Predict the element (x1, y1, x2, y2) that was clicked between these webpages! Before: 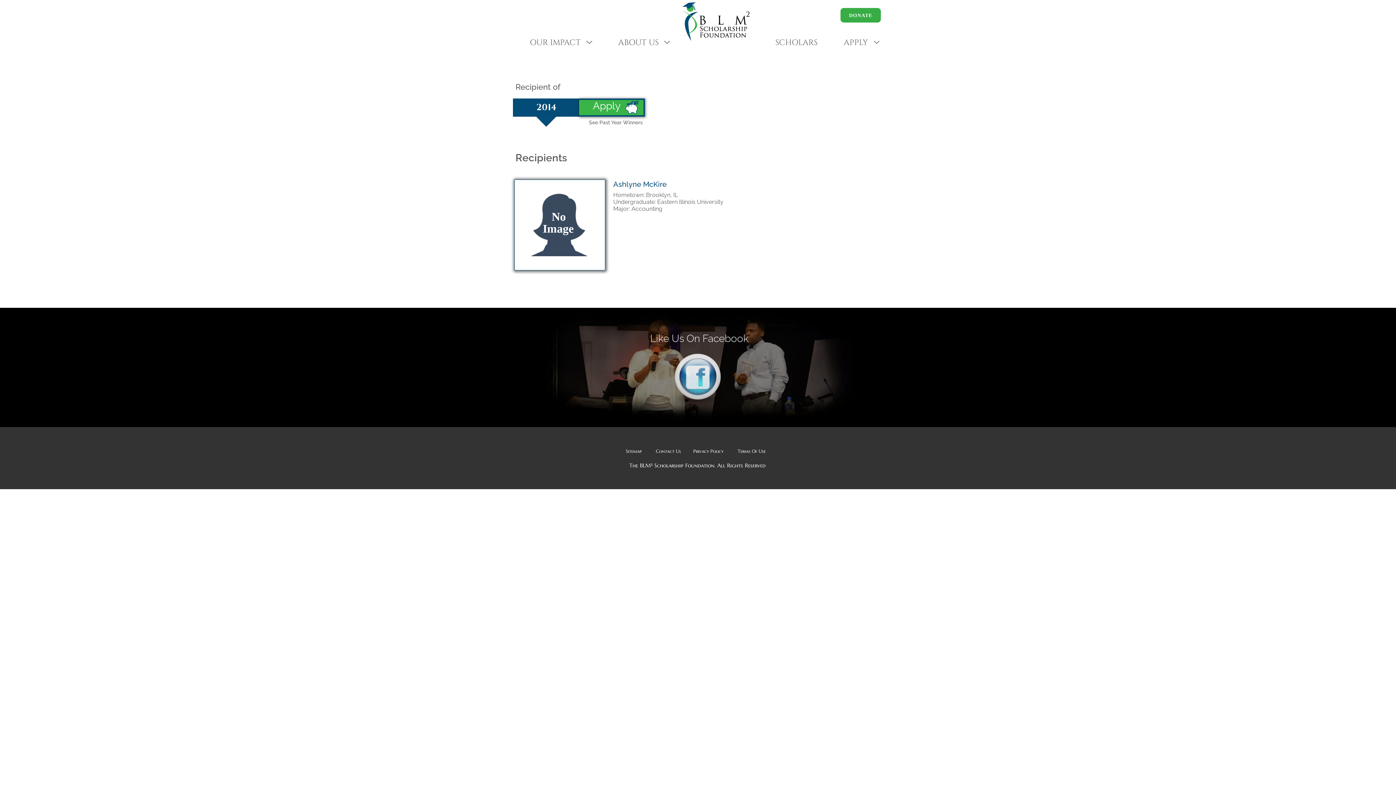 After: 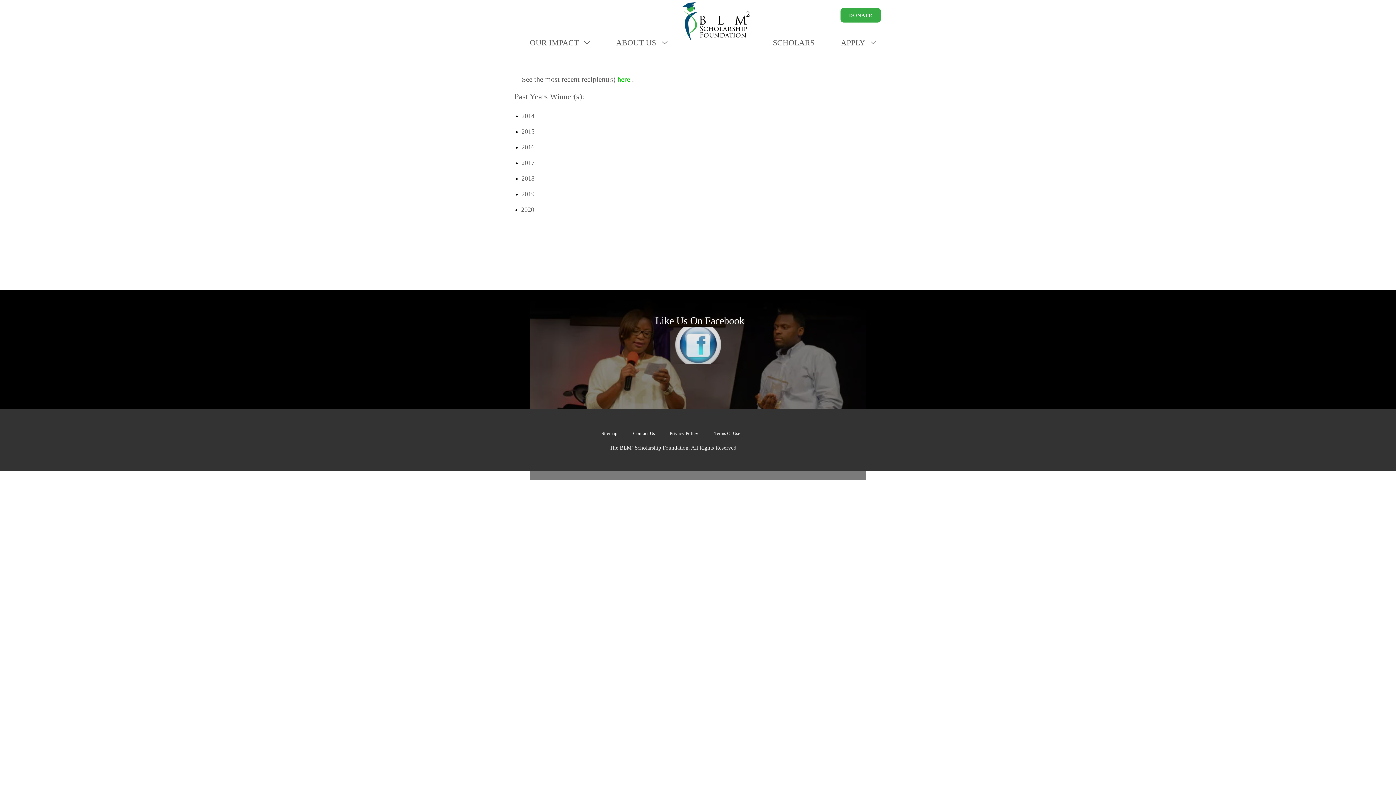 Action: bbox: (589, 118, 645, 126) label: See Past Year Winners